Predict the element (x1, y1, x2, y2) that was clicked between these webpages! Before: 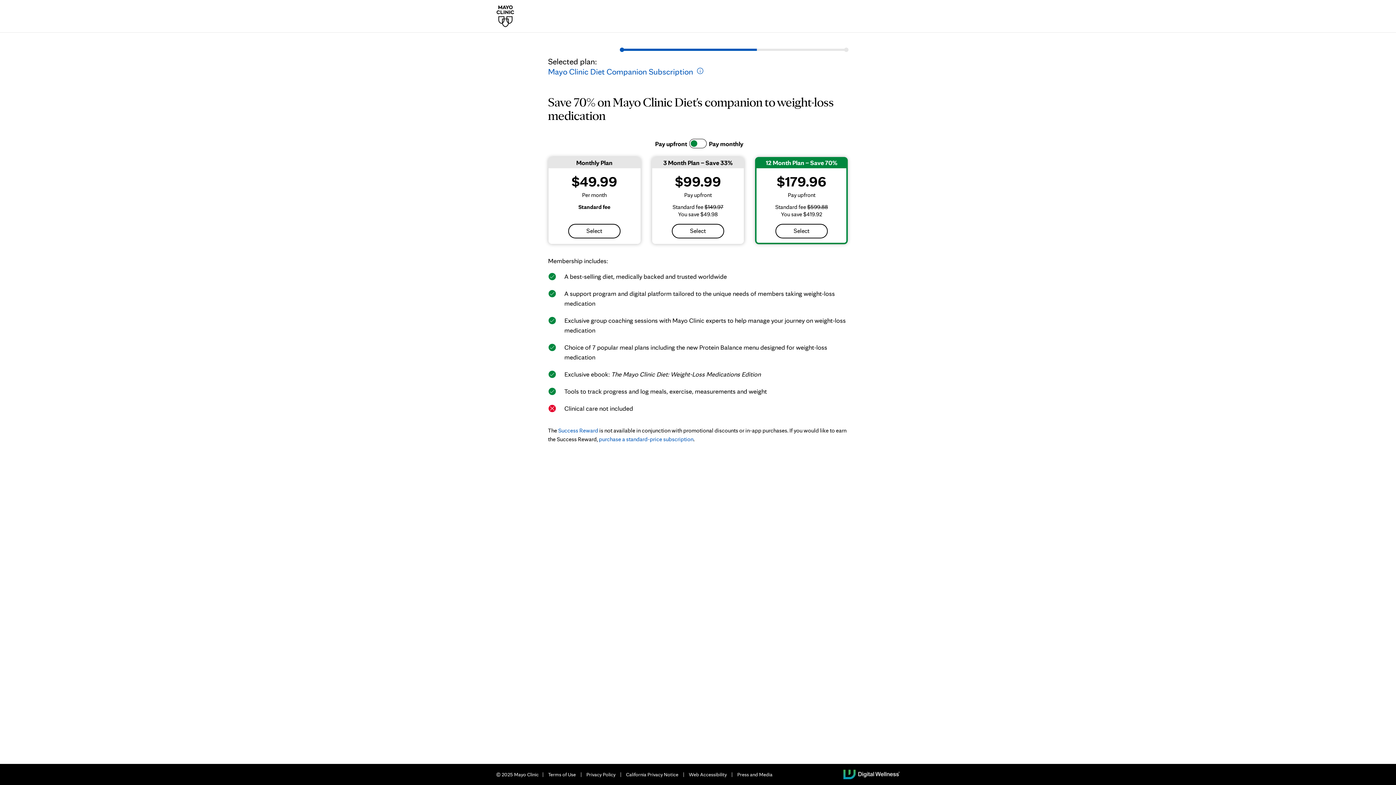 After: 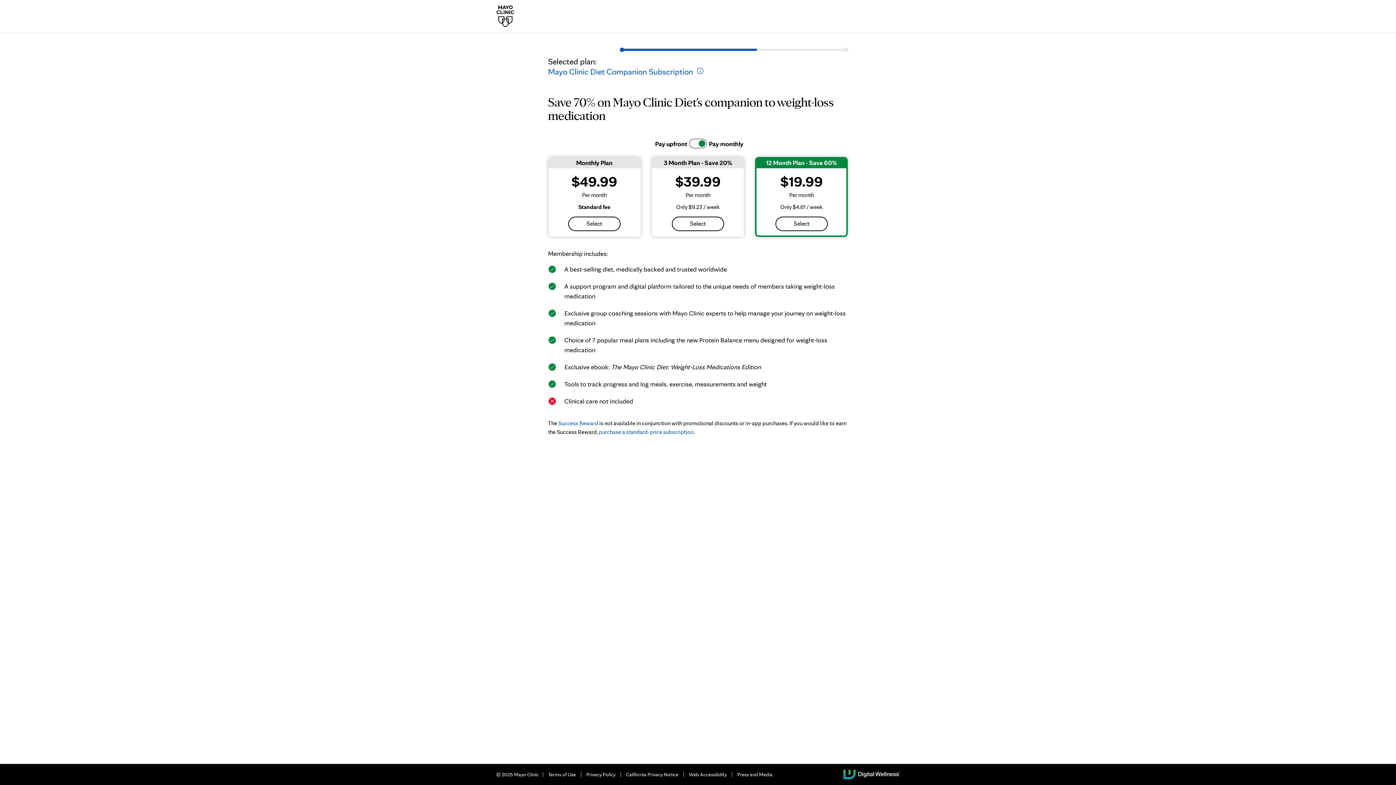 Action: label: Pay monthly bbox: (698, 136, 848, 151)